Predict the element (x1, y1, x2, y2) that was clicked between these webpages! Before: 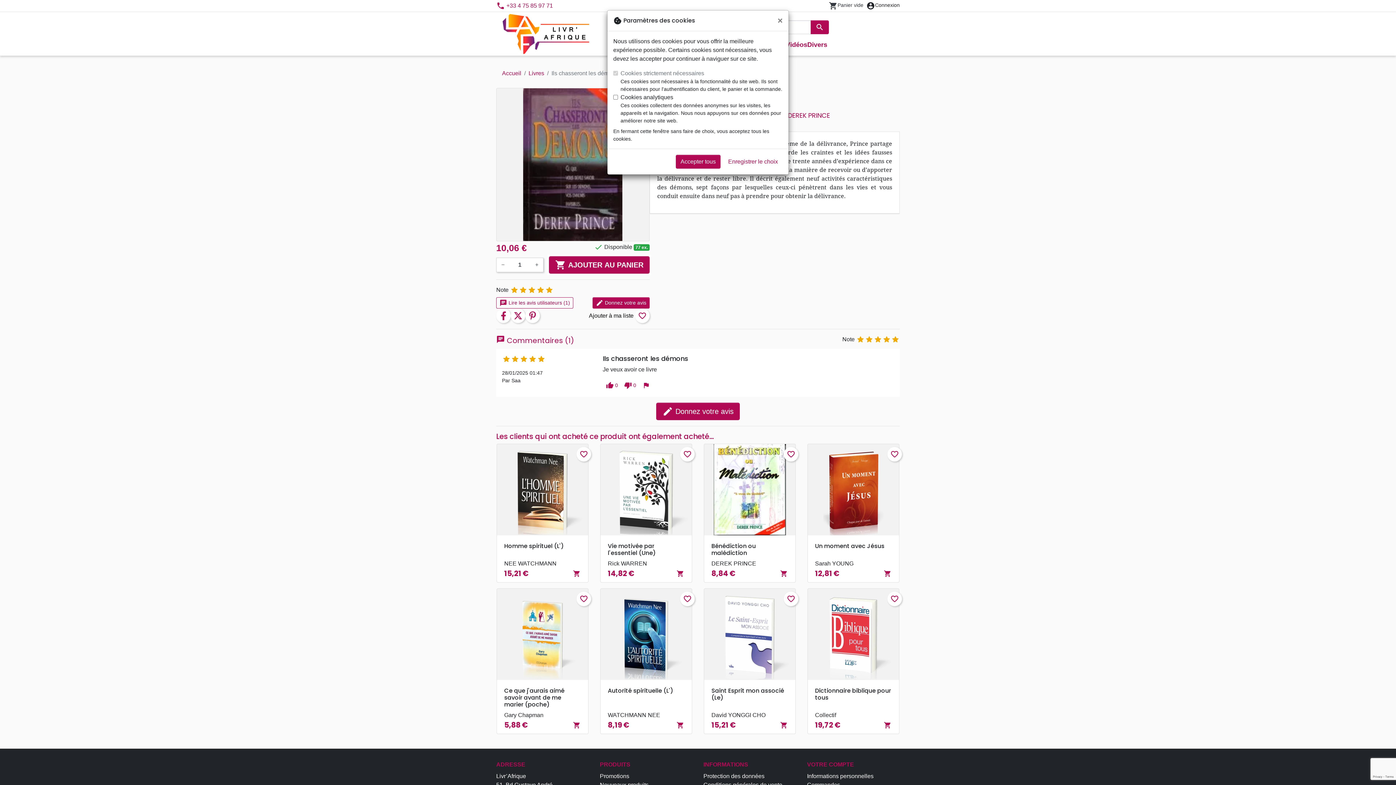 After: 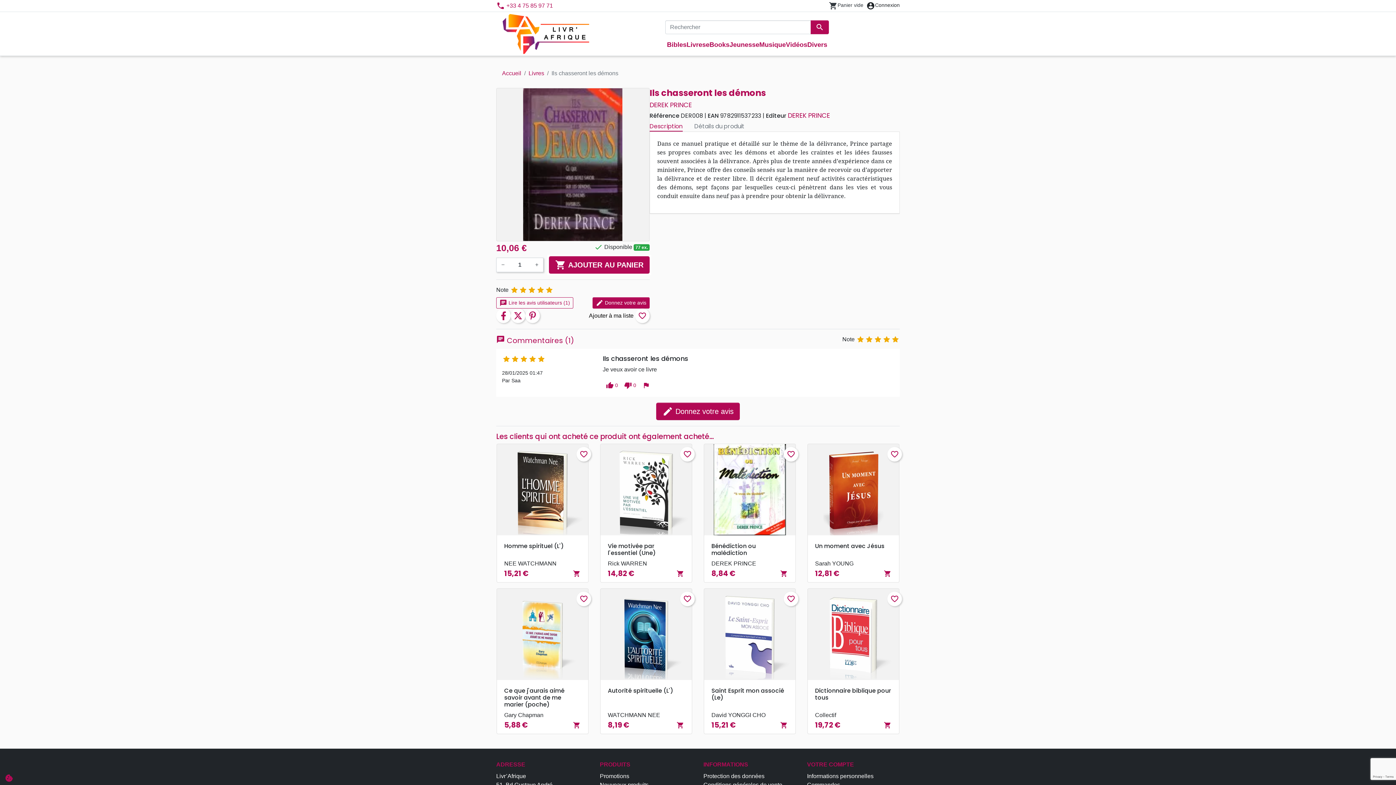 Action: label: Accepter tous bbox: (676, 154, 720, 168)